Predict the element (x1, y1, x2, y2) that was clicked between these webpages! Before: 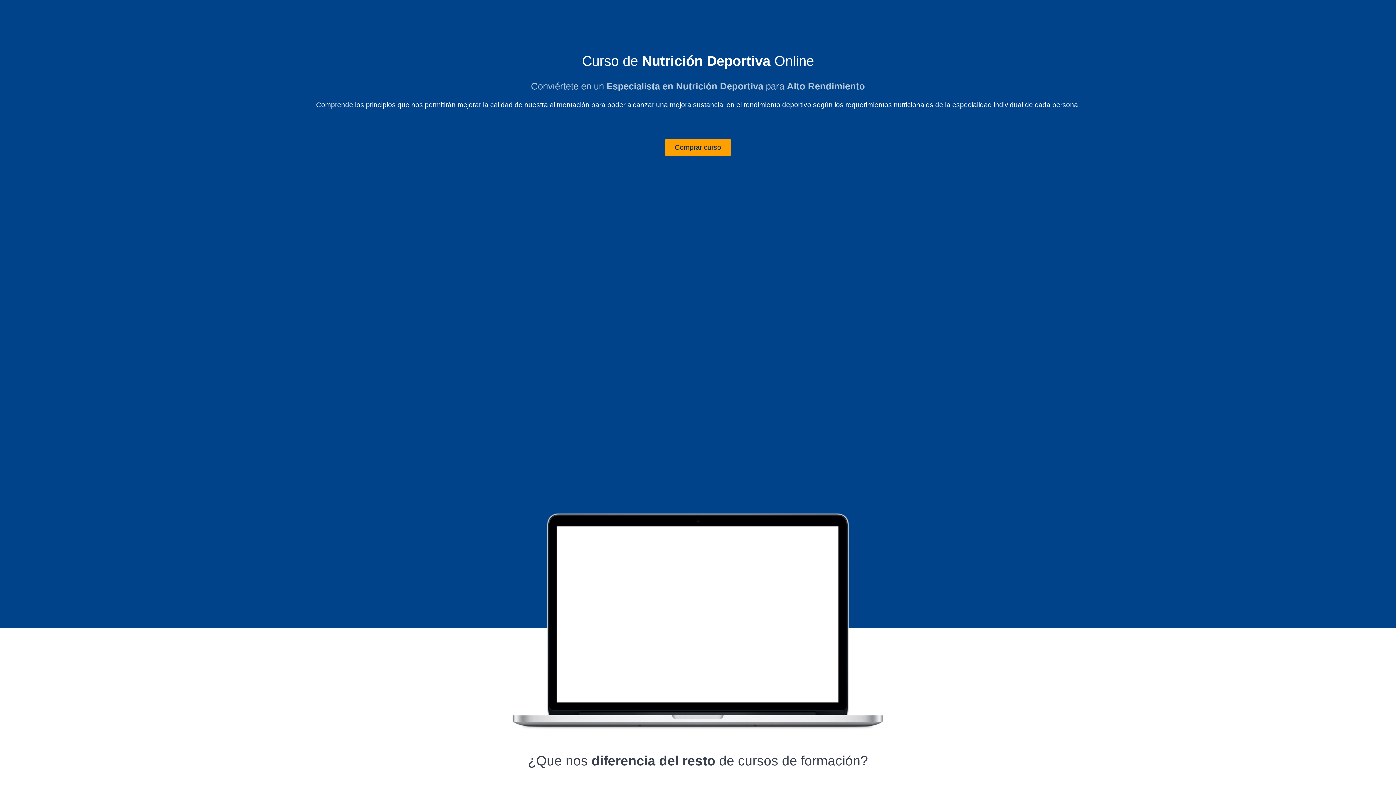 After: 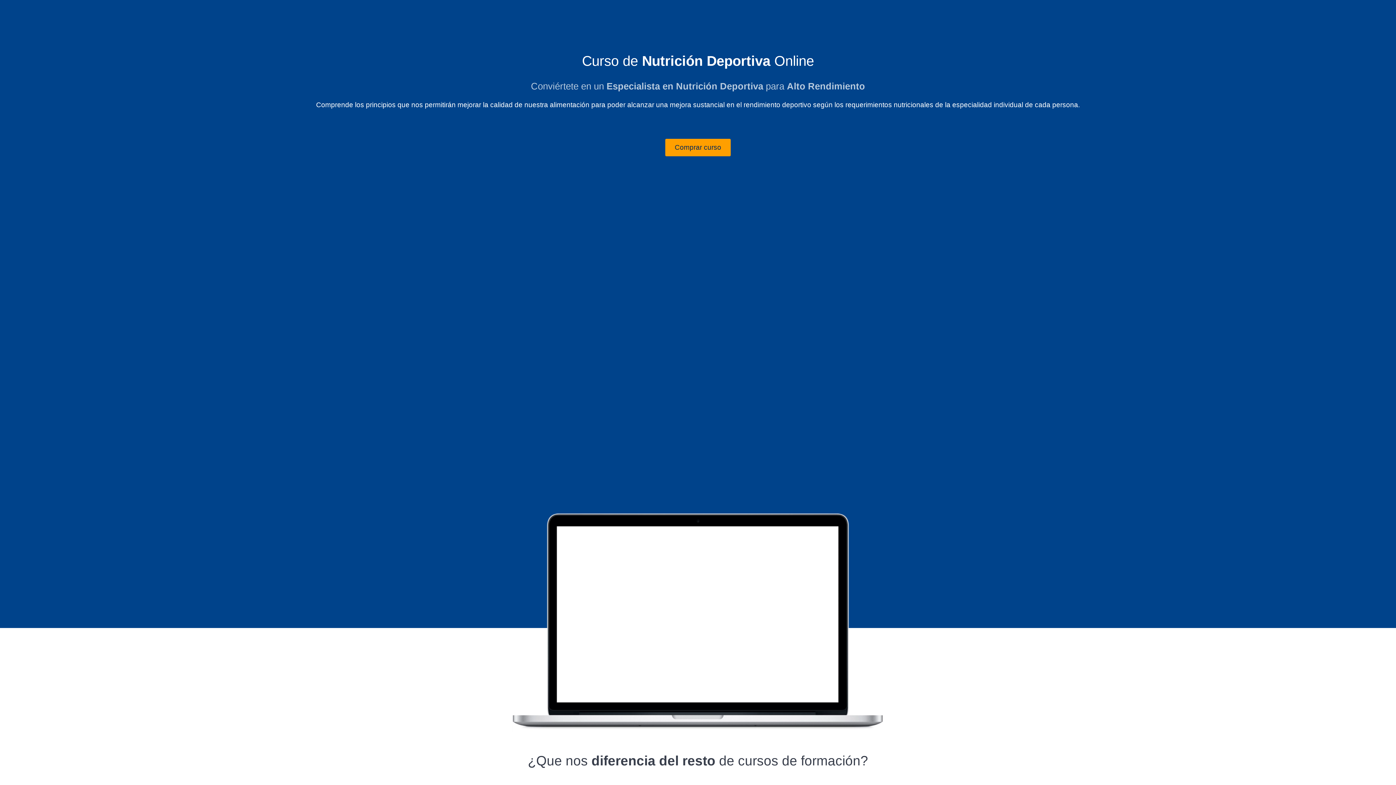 Action: bbox: (665, 138, 730, 156) label: Comprar curso